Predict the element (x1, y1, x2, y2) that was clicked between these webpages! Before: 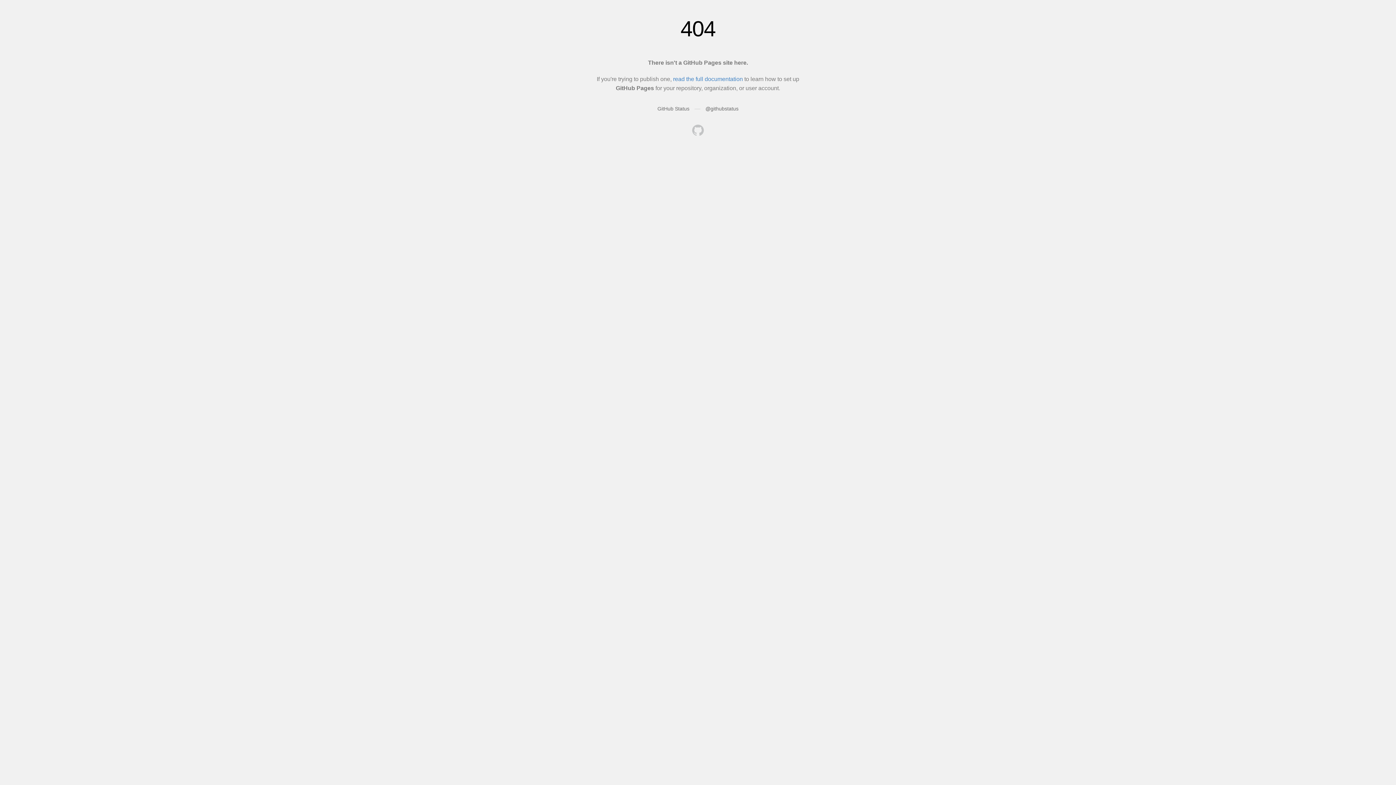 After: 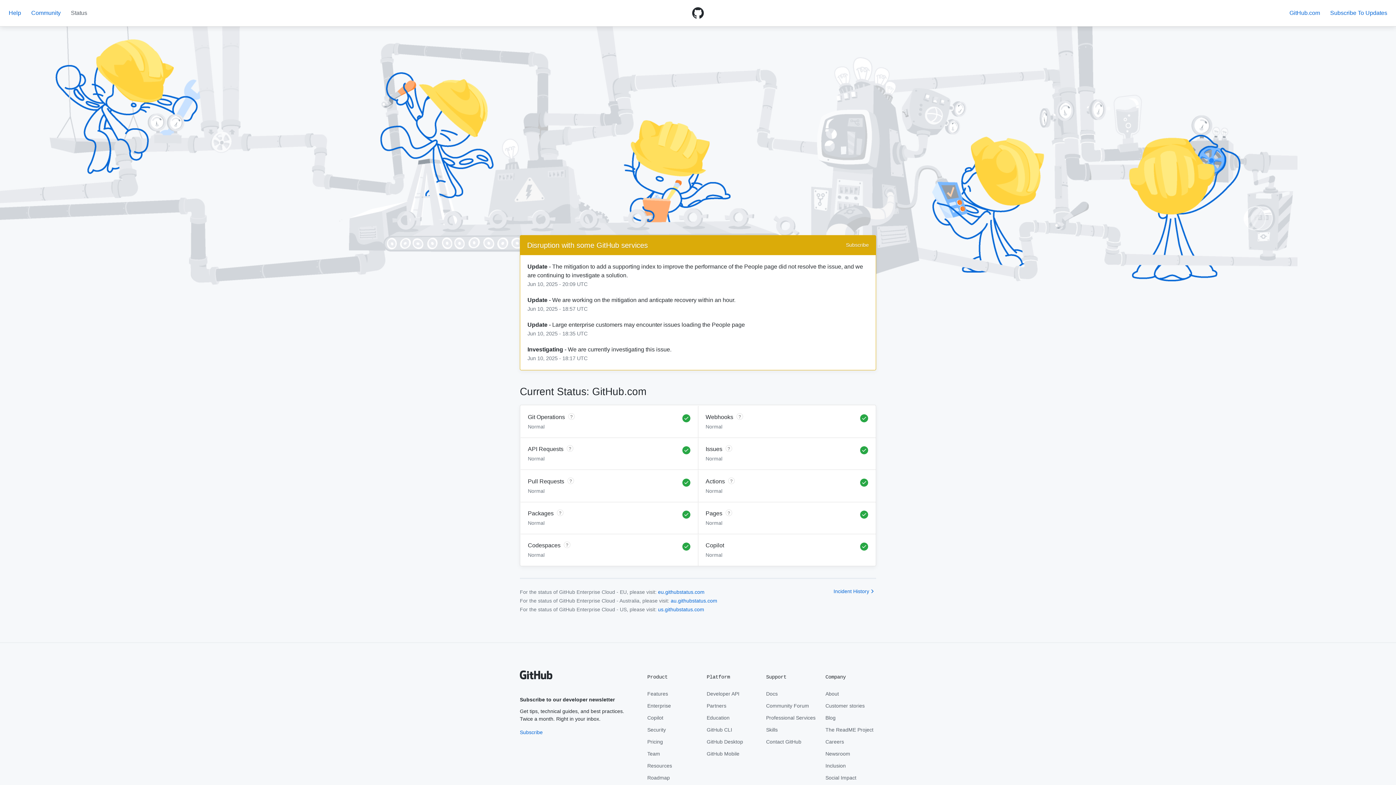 Action: bbox: (657, 105, 689, 111) label: GitHub Status